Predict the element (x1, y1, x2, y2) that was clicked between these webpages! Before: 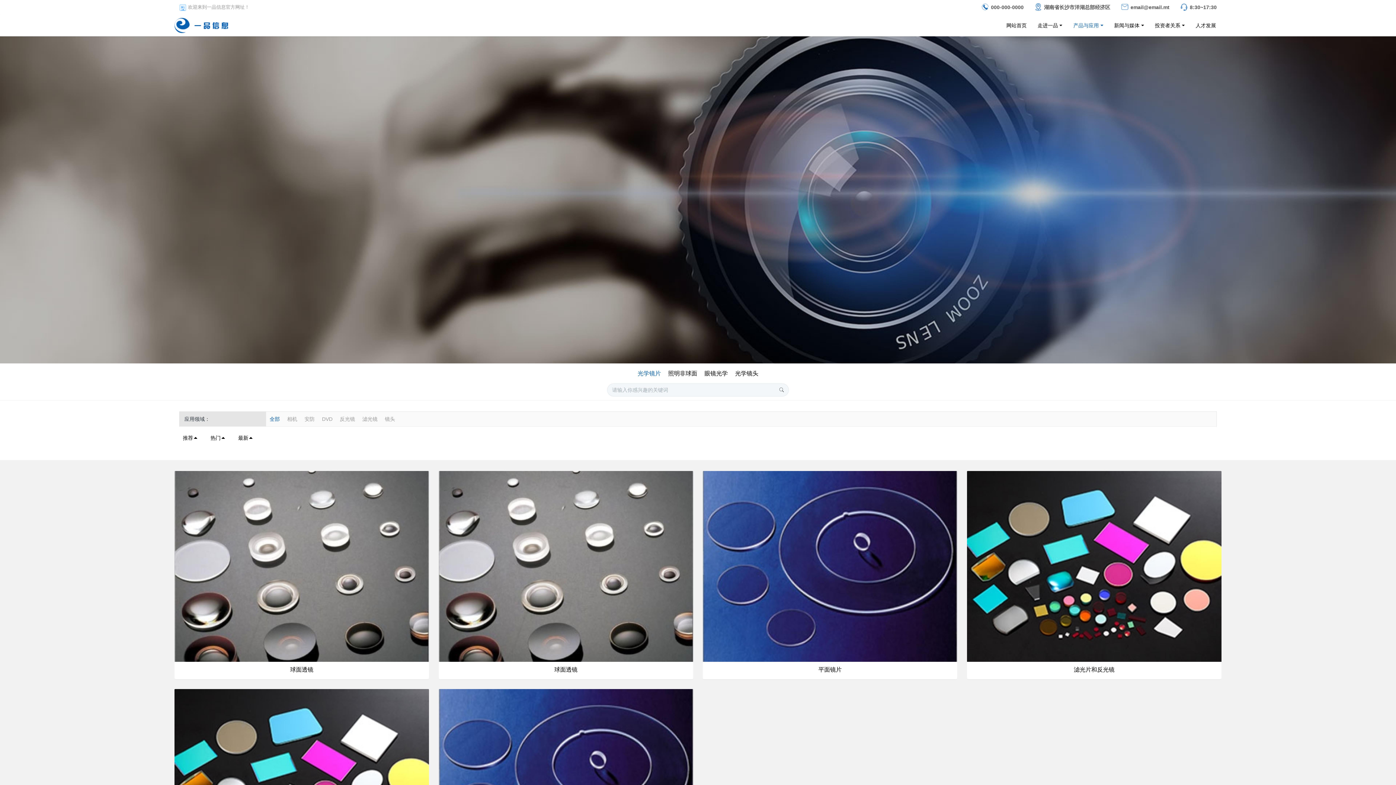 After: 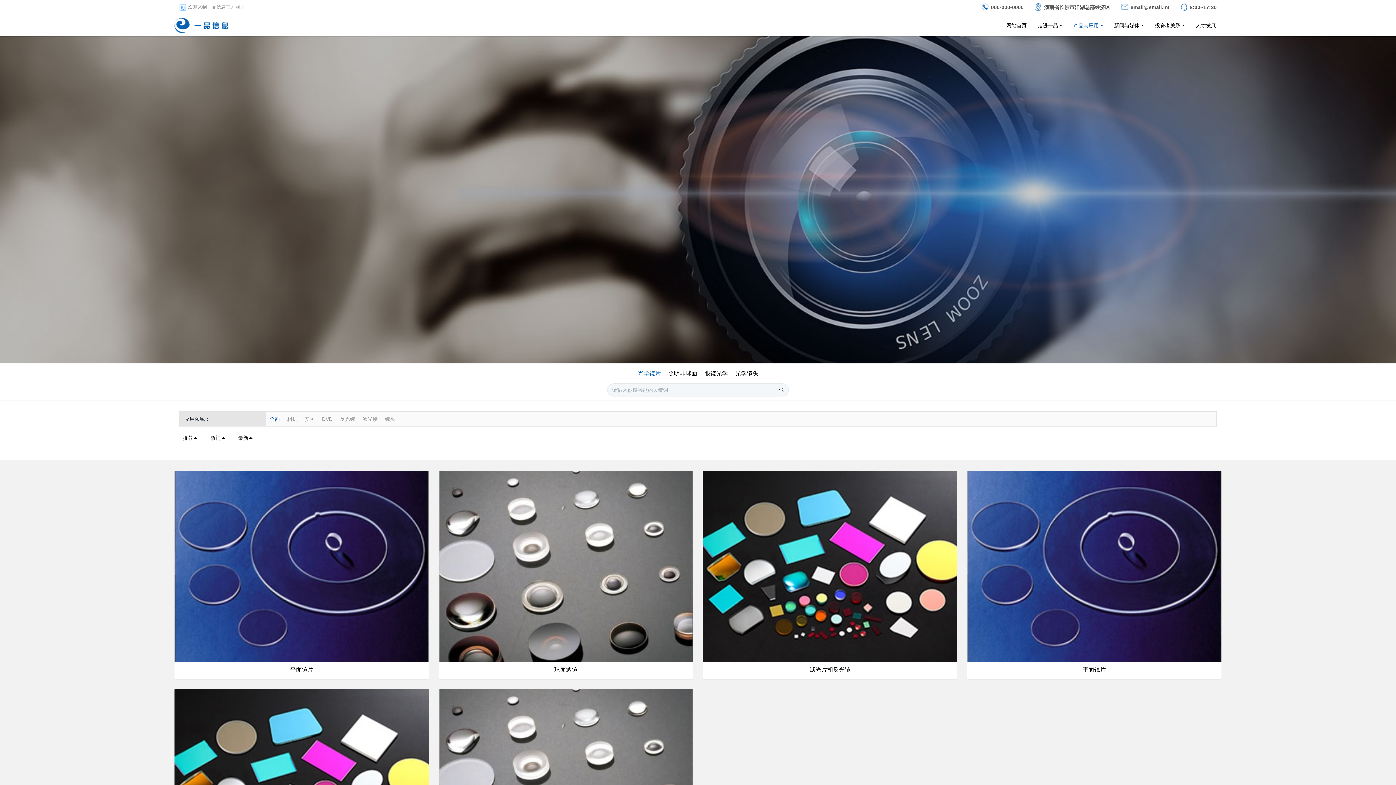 Action: label: 推荐 bbox: (179, 433, 201, 442)